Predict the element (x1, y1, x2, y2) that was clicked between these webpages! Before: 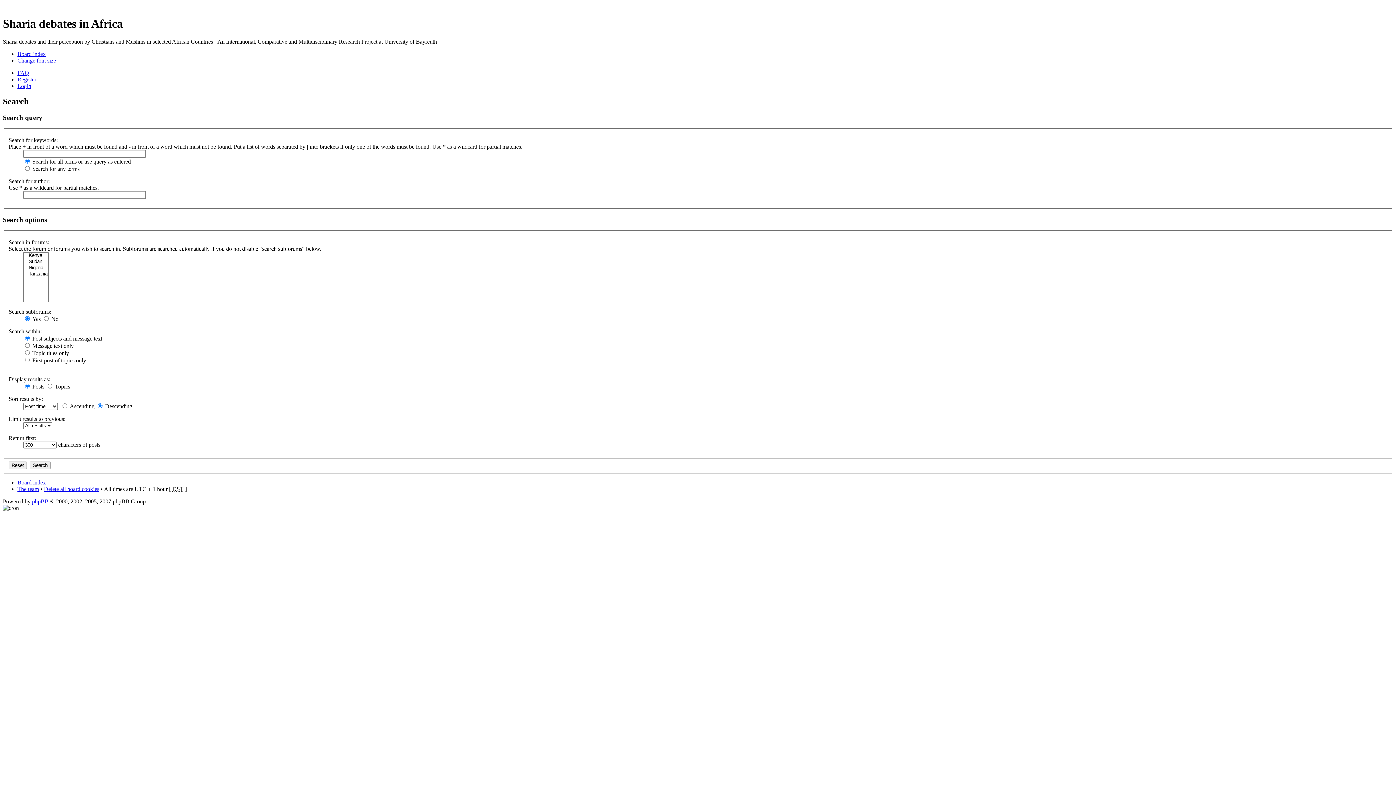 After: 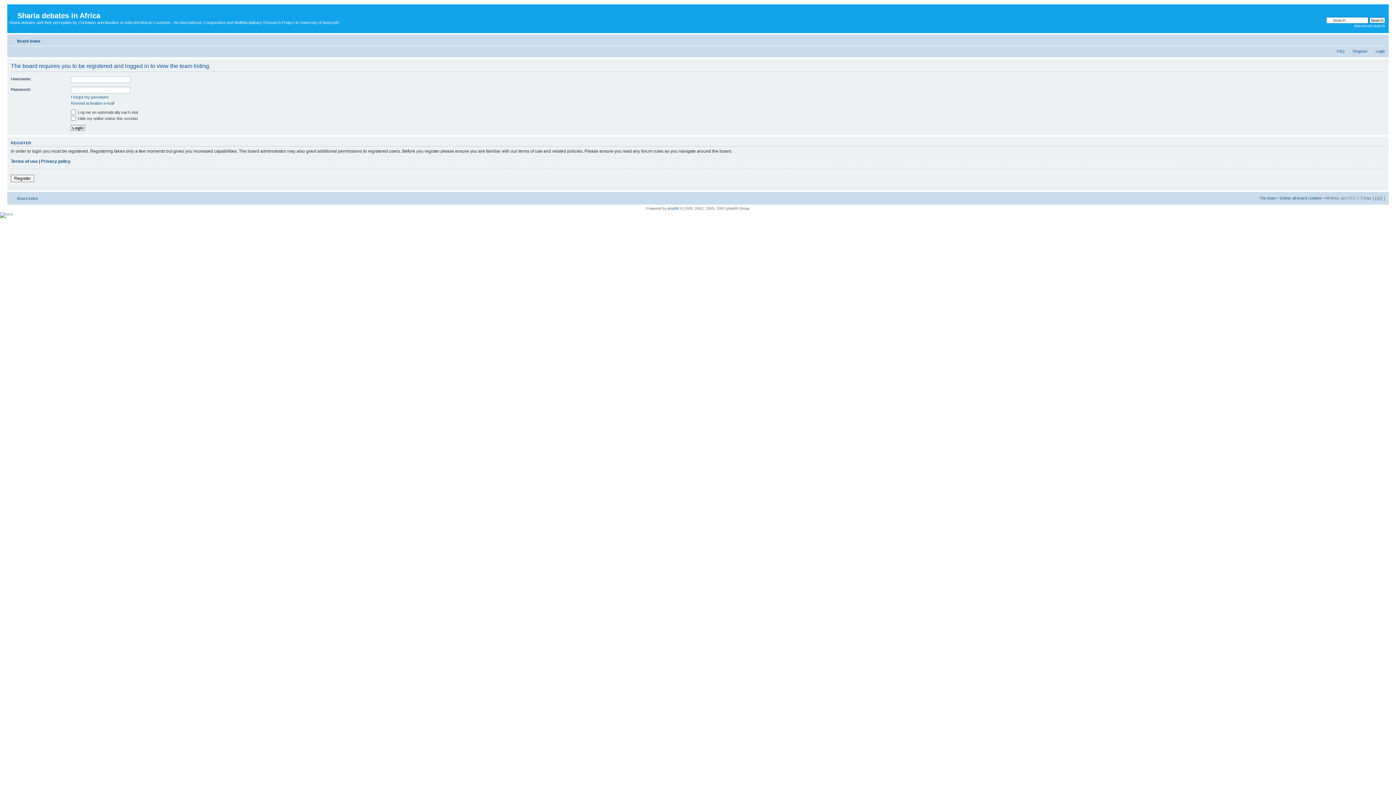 Action: label: The team bbox: (17, 486, 38, 492)